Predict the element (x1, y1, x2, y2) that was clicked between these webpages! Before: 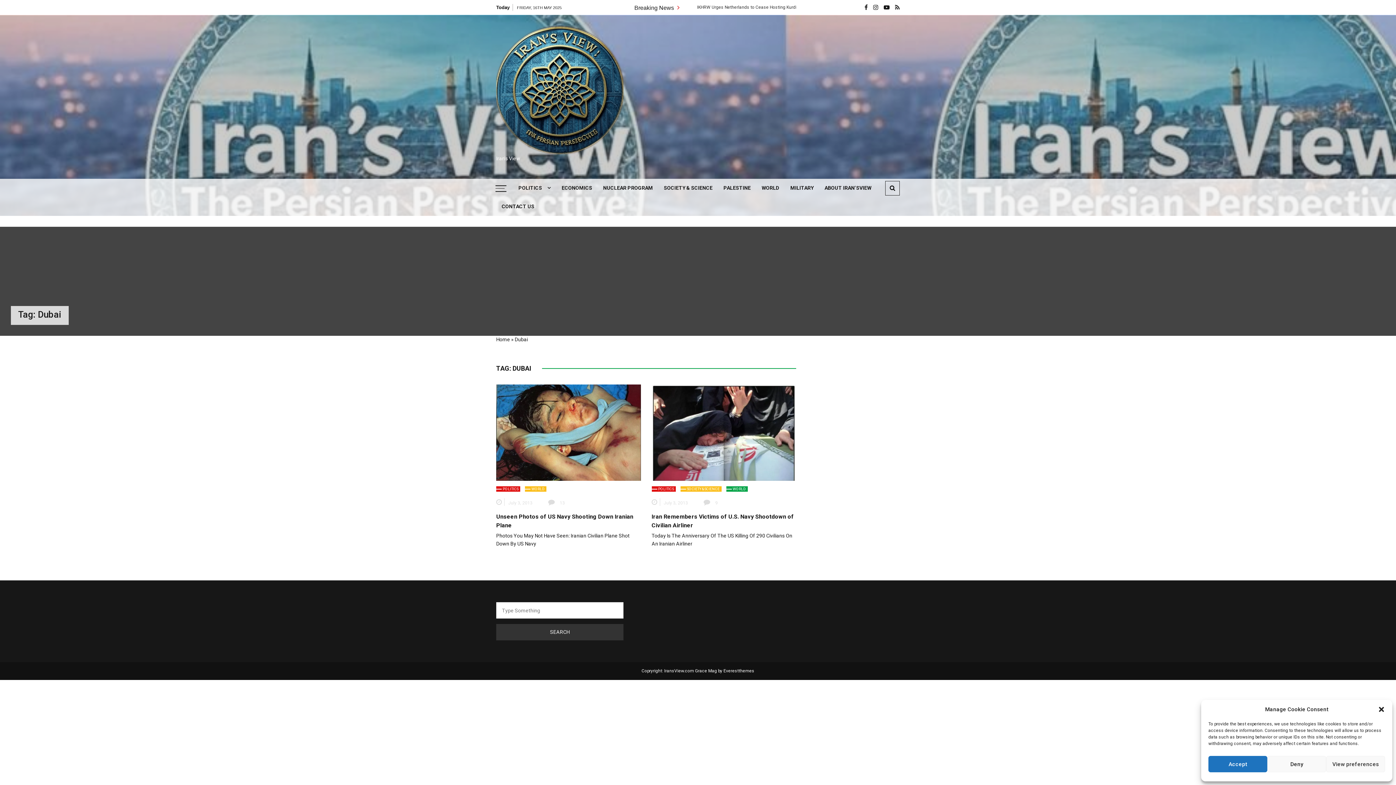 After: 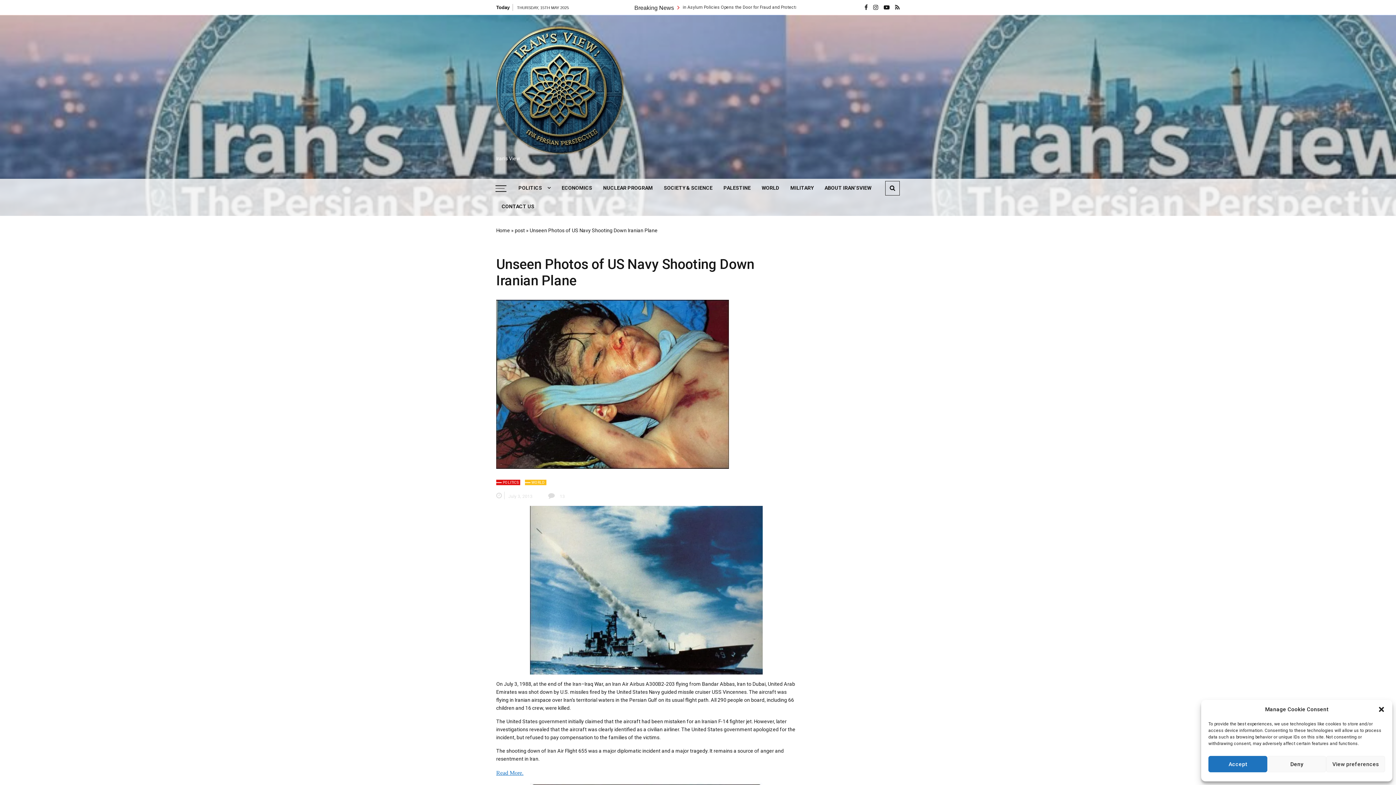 Action: bbox: (560, 500, 565, 505) label: 13